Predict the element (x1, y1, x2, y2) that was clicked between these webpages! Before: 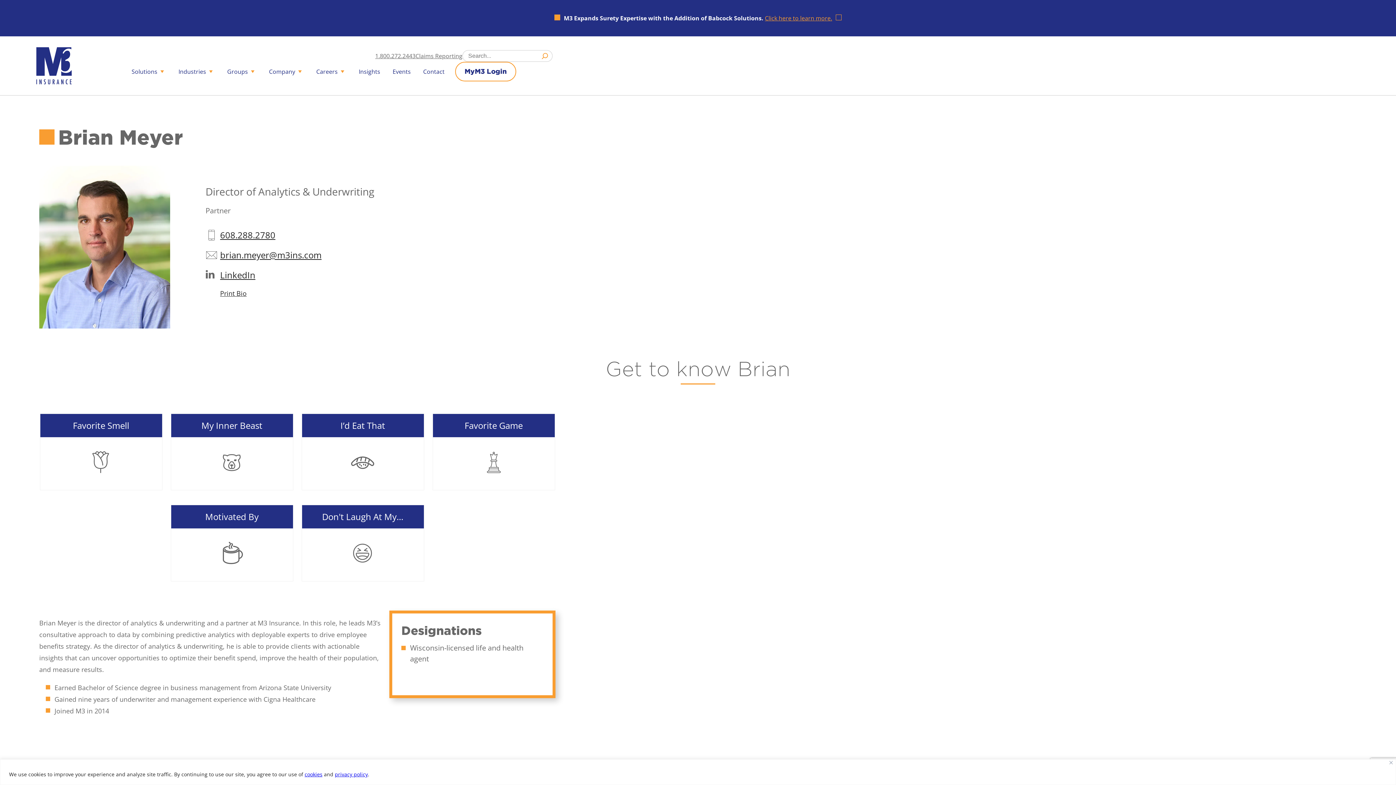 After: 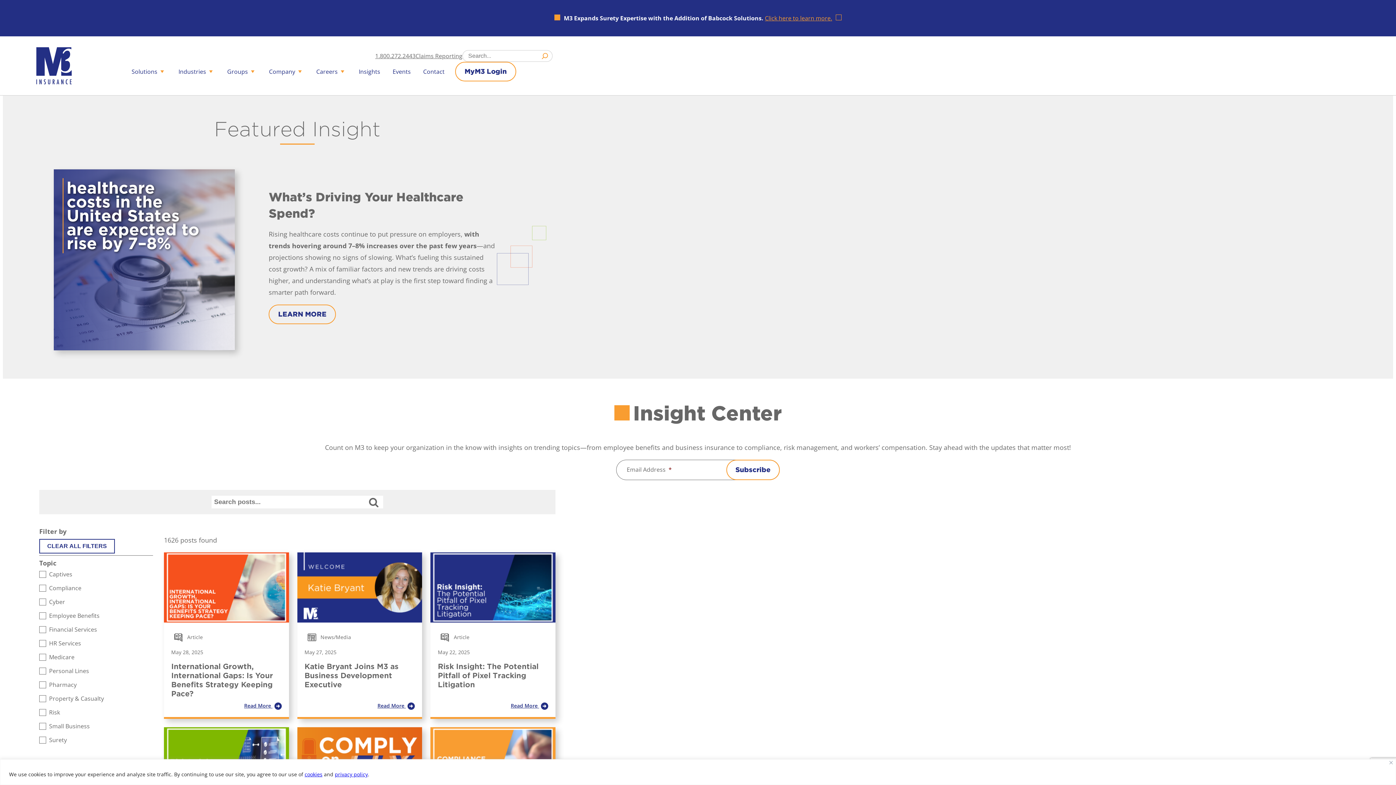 Action: label: Insights bbox: (357, 64, 382, 78)